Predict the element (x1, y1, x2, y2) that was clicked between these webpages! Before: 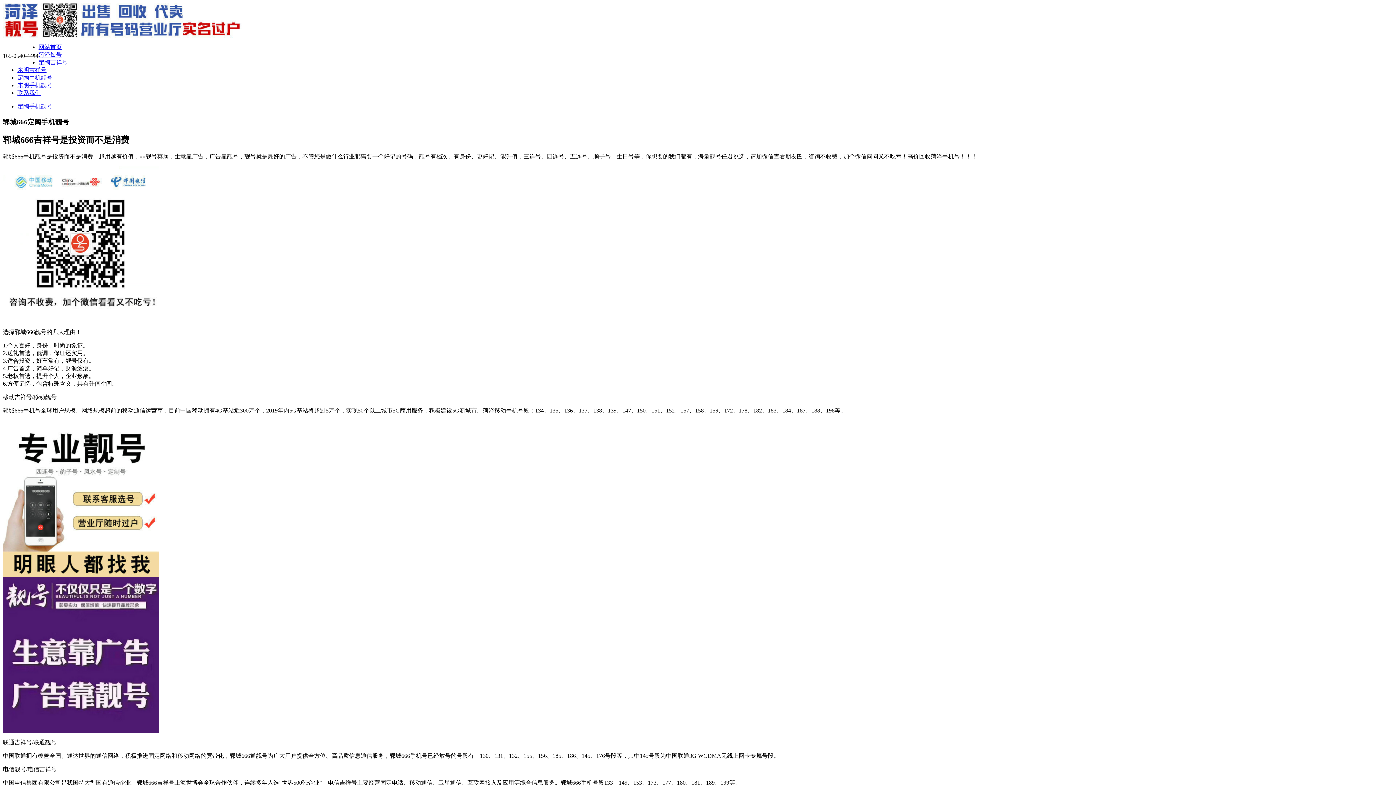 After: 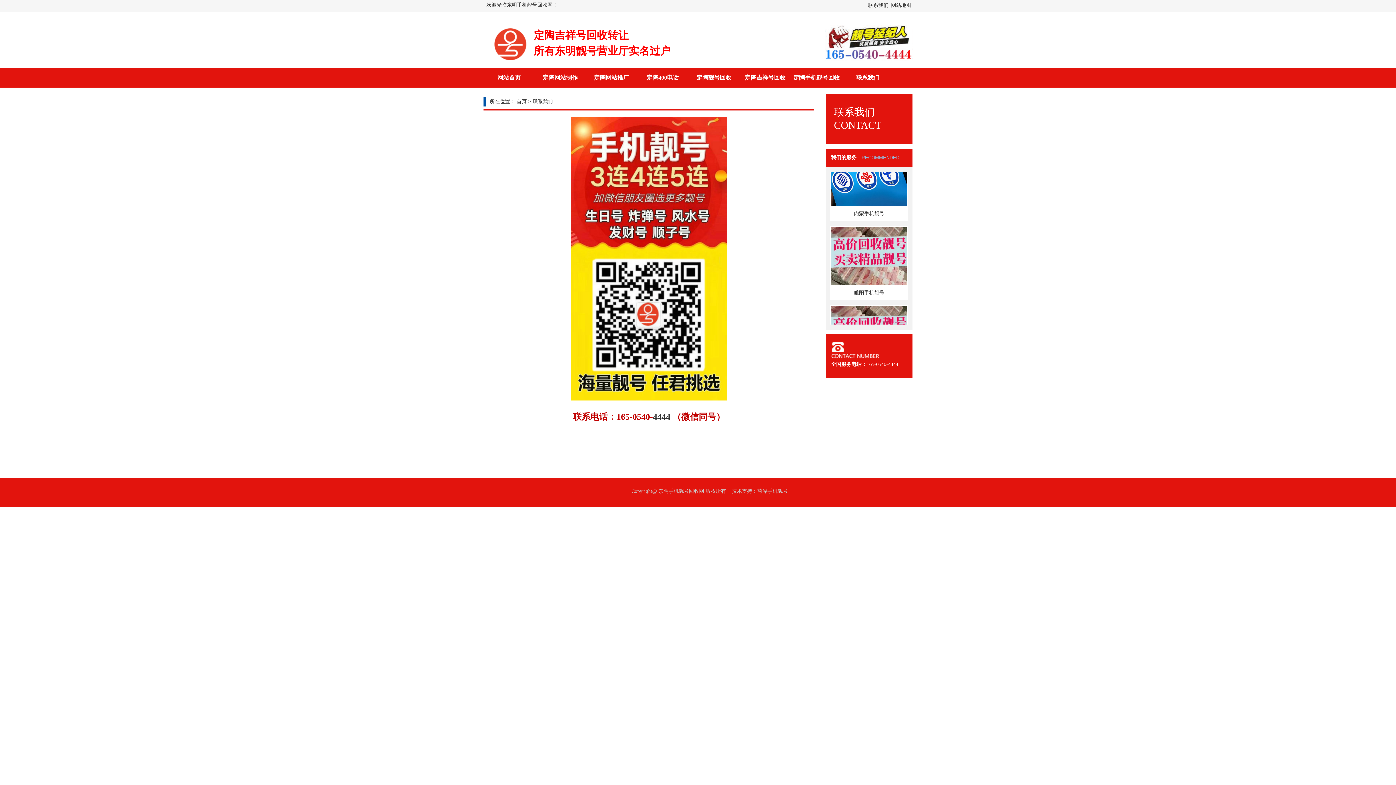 Action: bbox: (17, 89, 40, 96) label: 联系我们
